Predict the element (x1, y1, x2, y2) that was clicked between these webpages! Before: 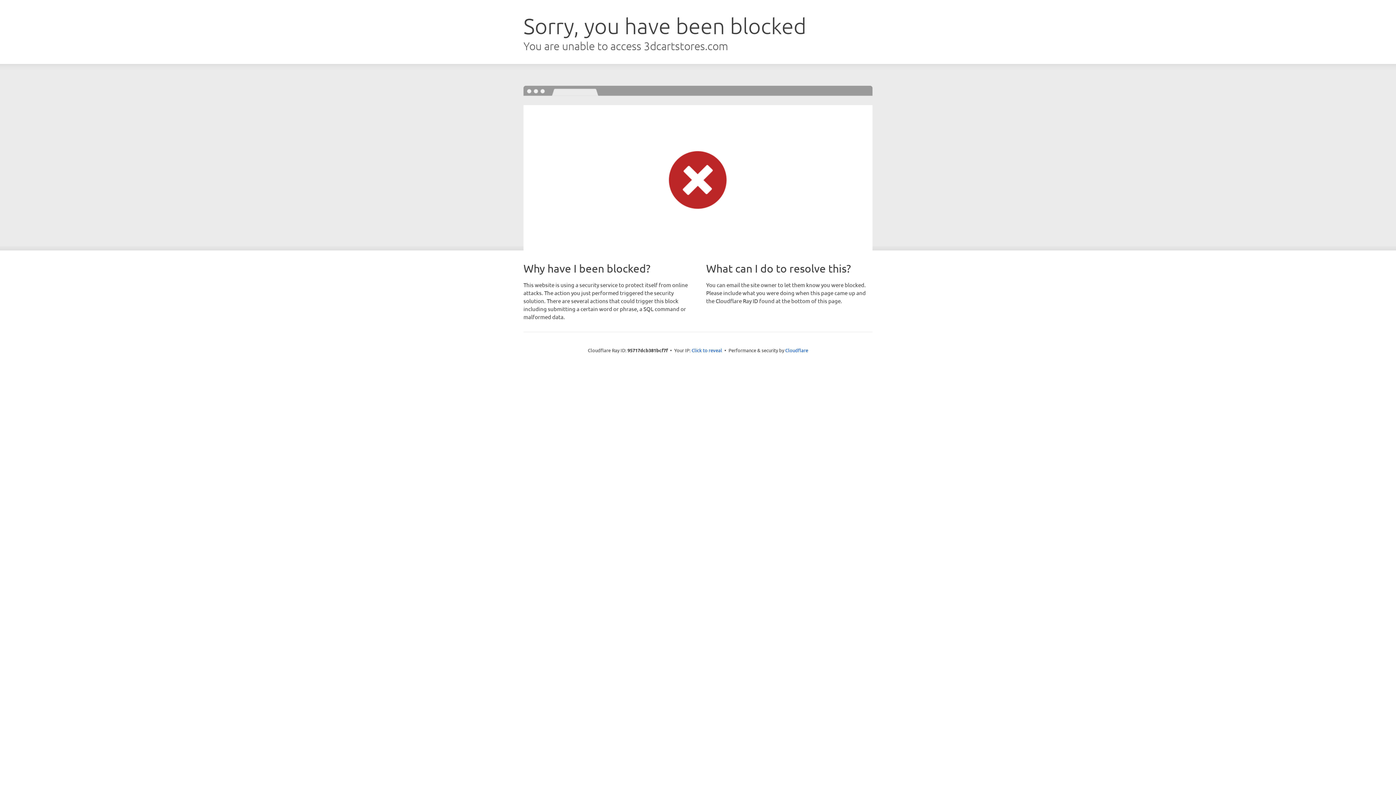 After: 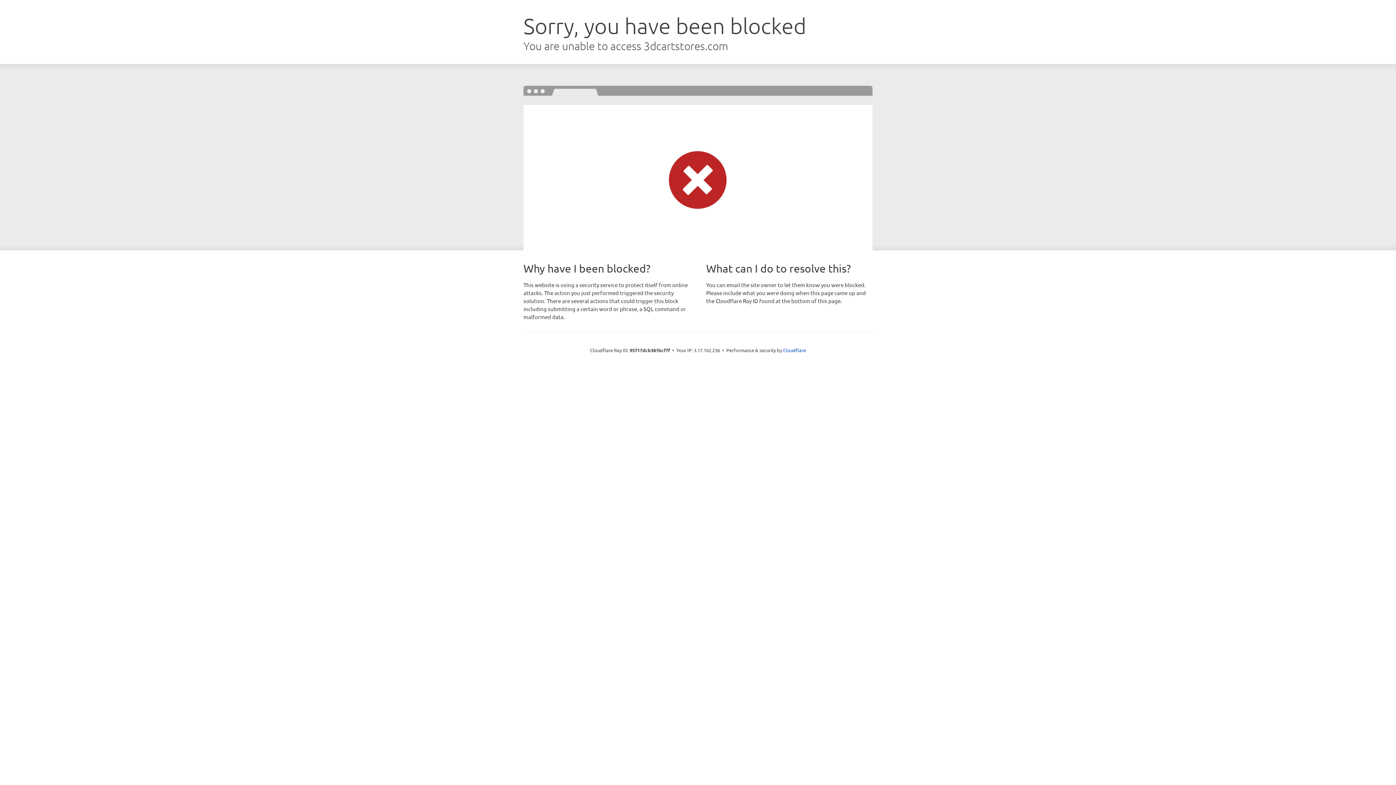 Action: label: Click to reveal bbox: (691, 346, 722, 353)